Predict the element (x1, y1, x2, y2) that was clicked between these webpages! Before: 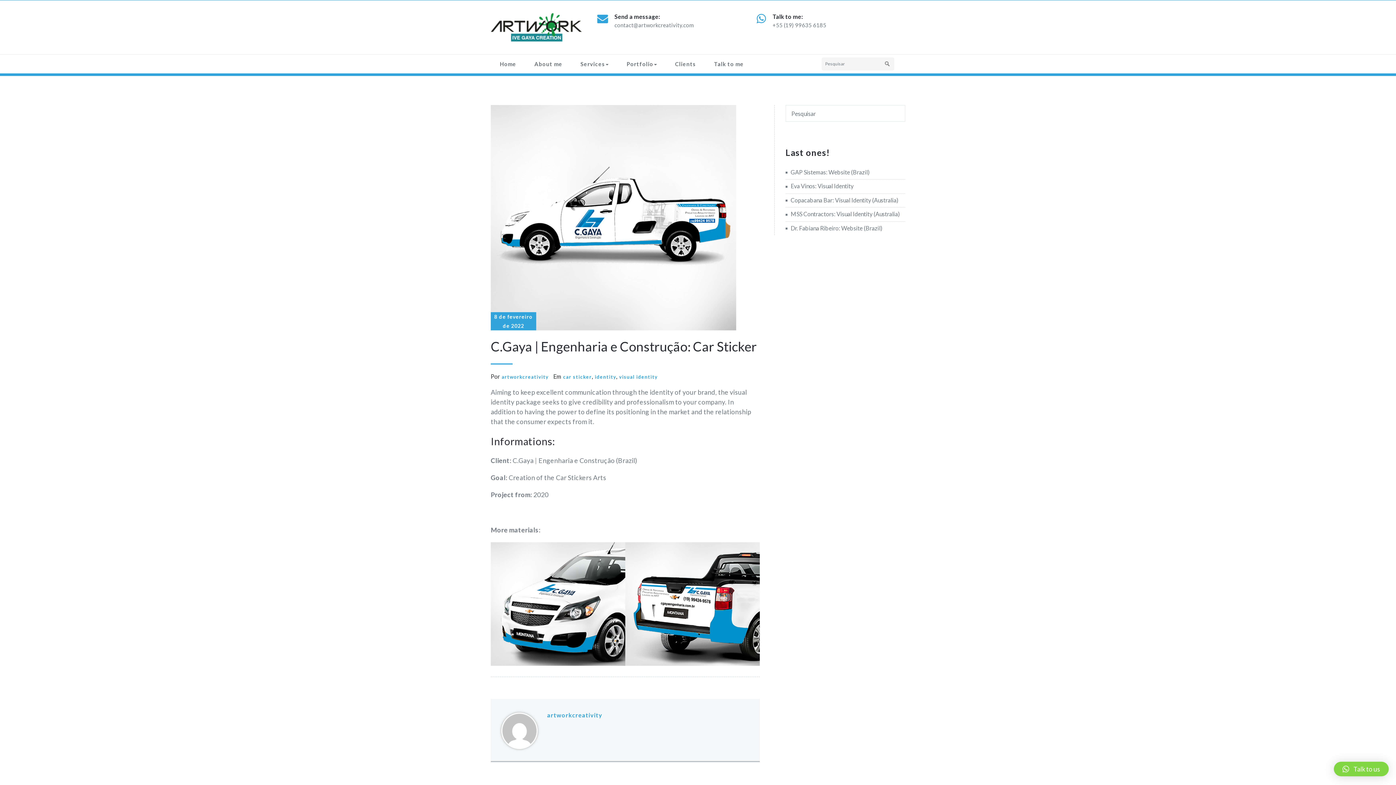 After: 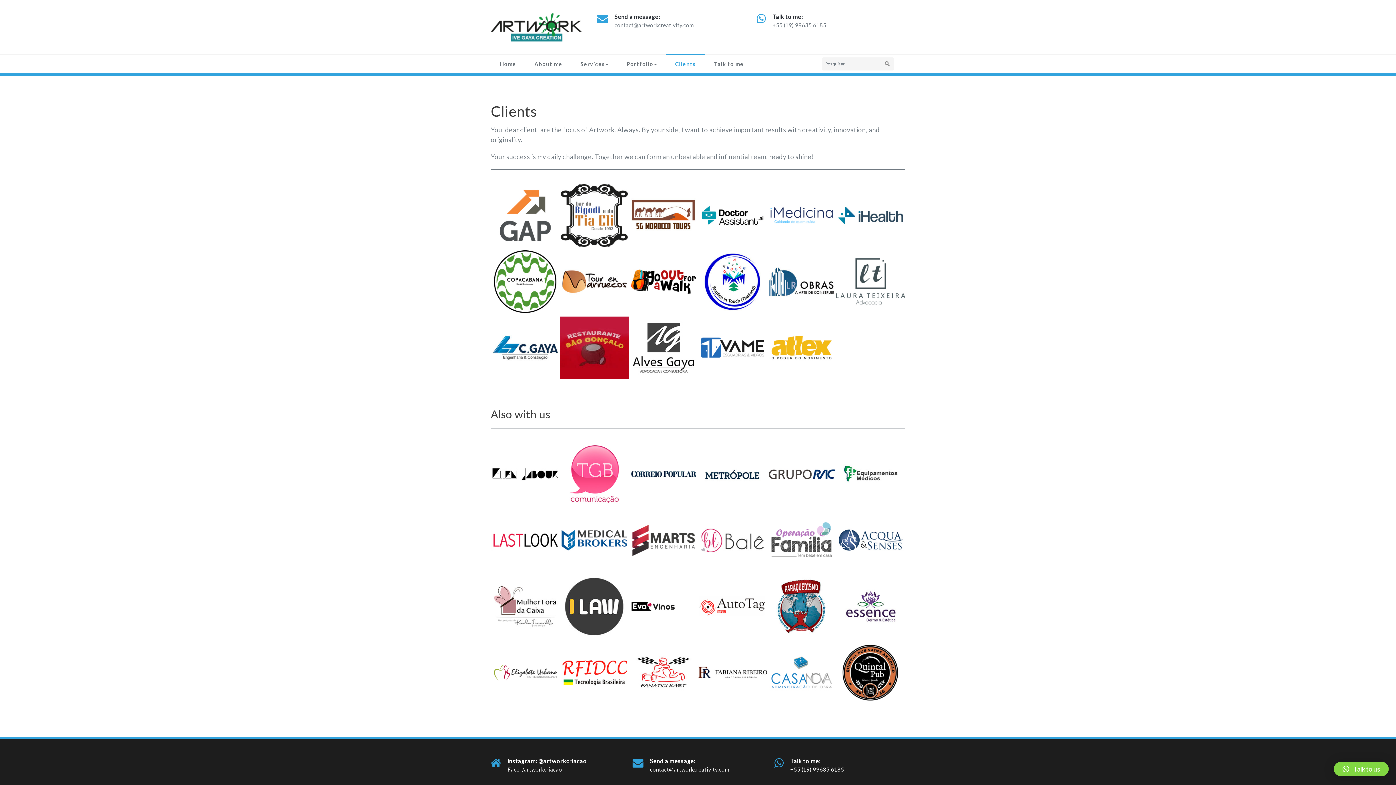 Action: label: Clients bbox: (666, 54, 705, 73)